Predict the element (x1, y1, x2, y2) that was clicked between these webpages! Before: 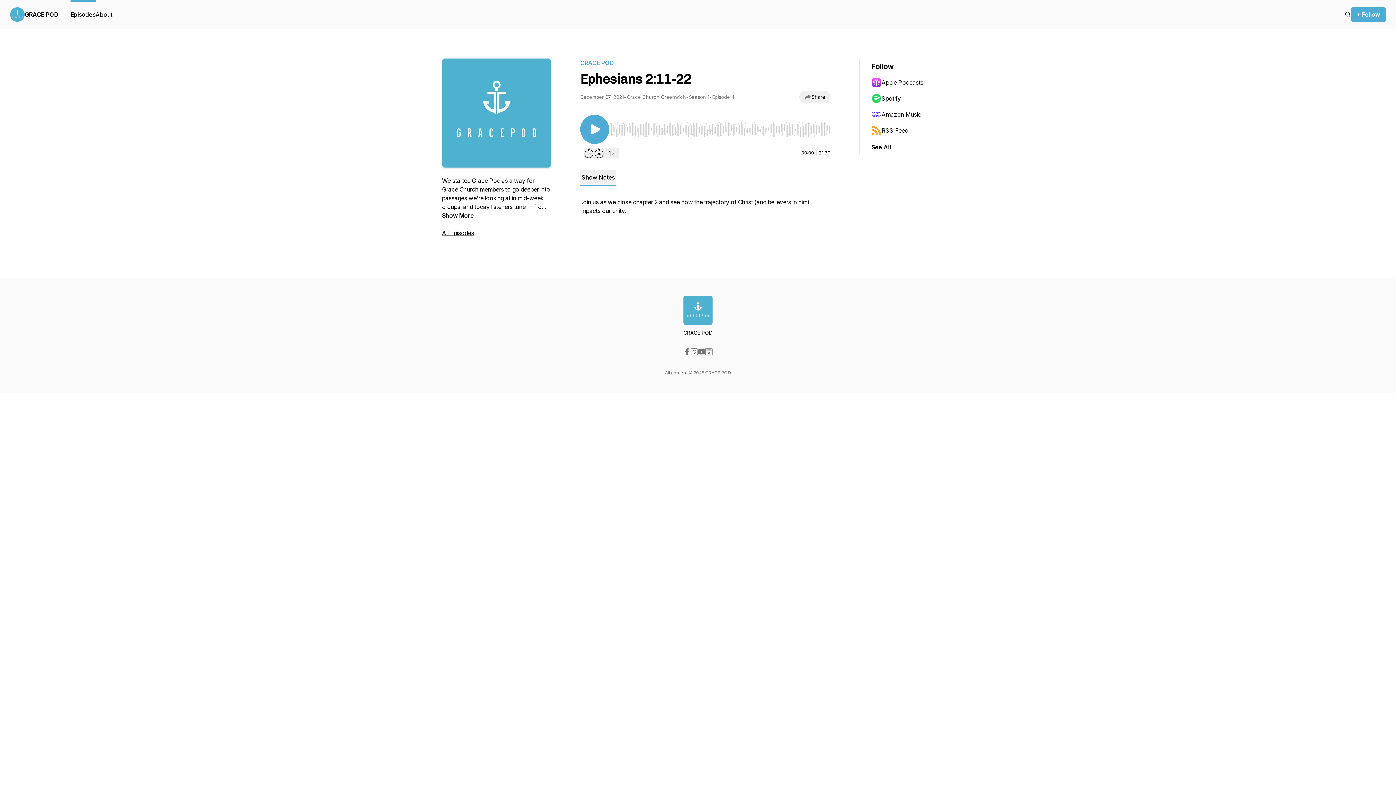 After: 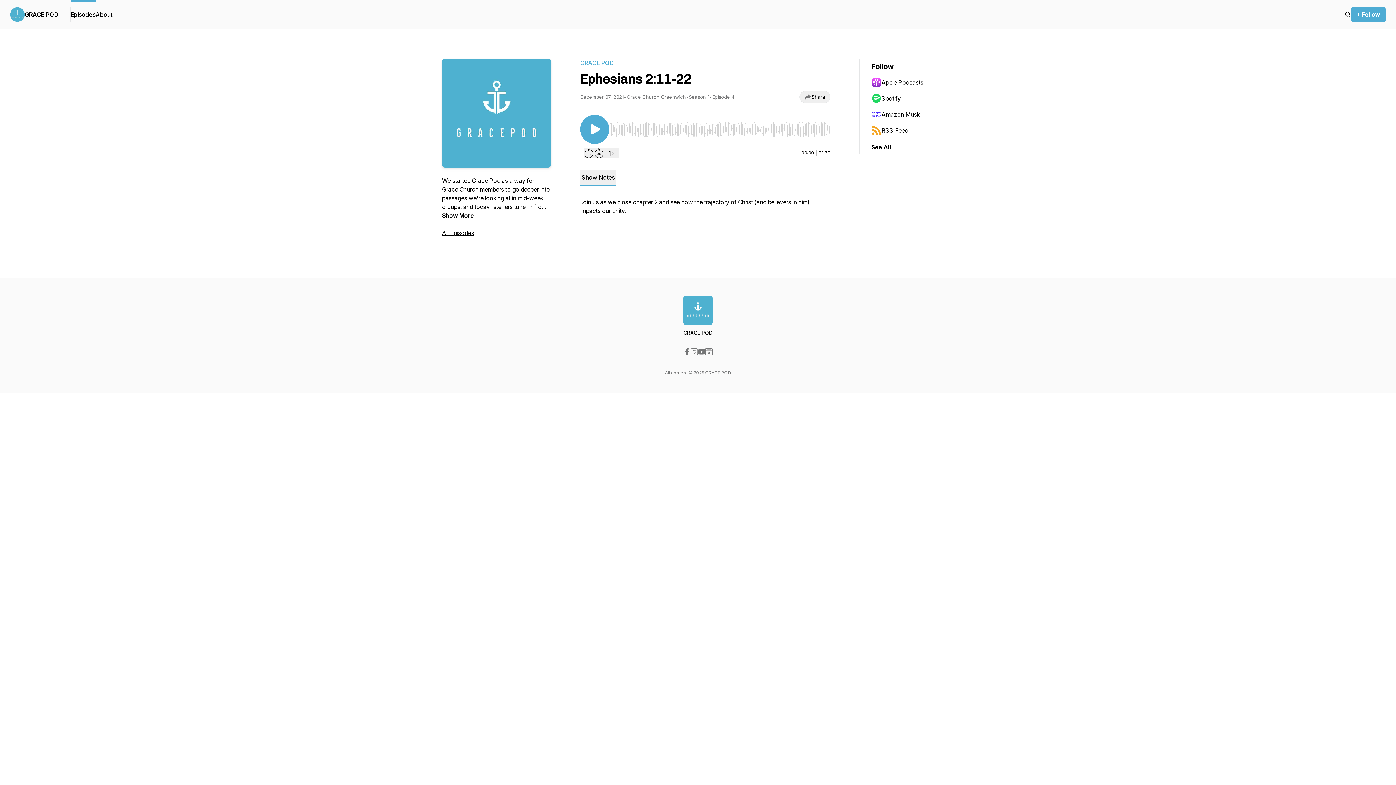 Action: bbox: (698, 348, 705, 355)